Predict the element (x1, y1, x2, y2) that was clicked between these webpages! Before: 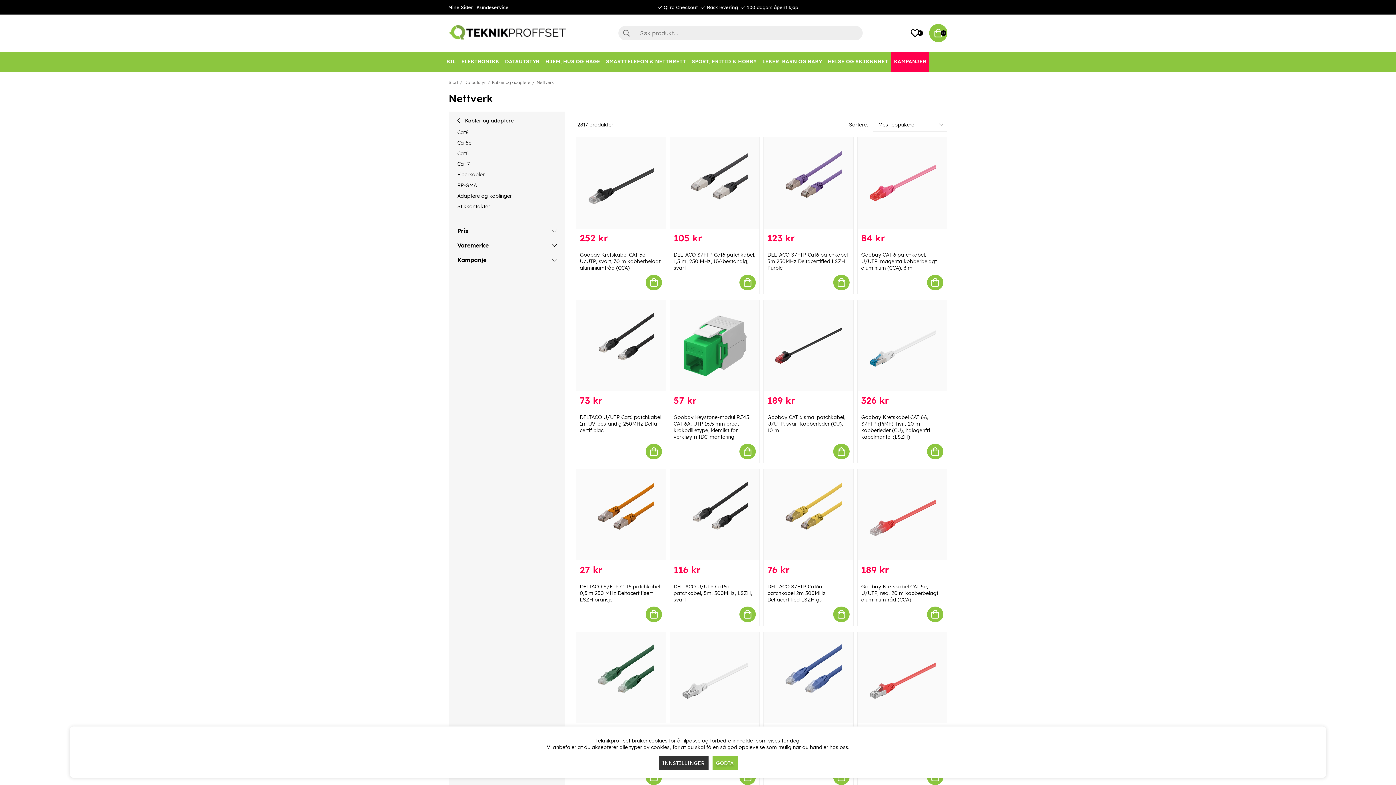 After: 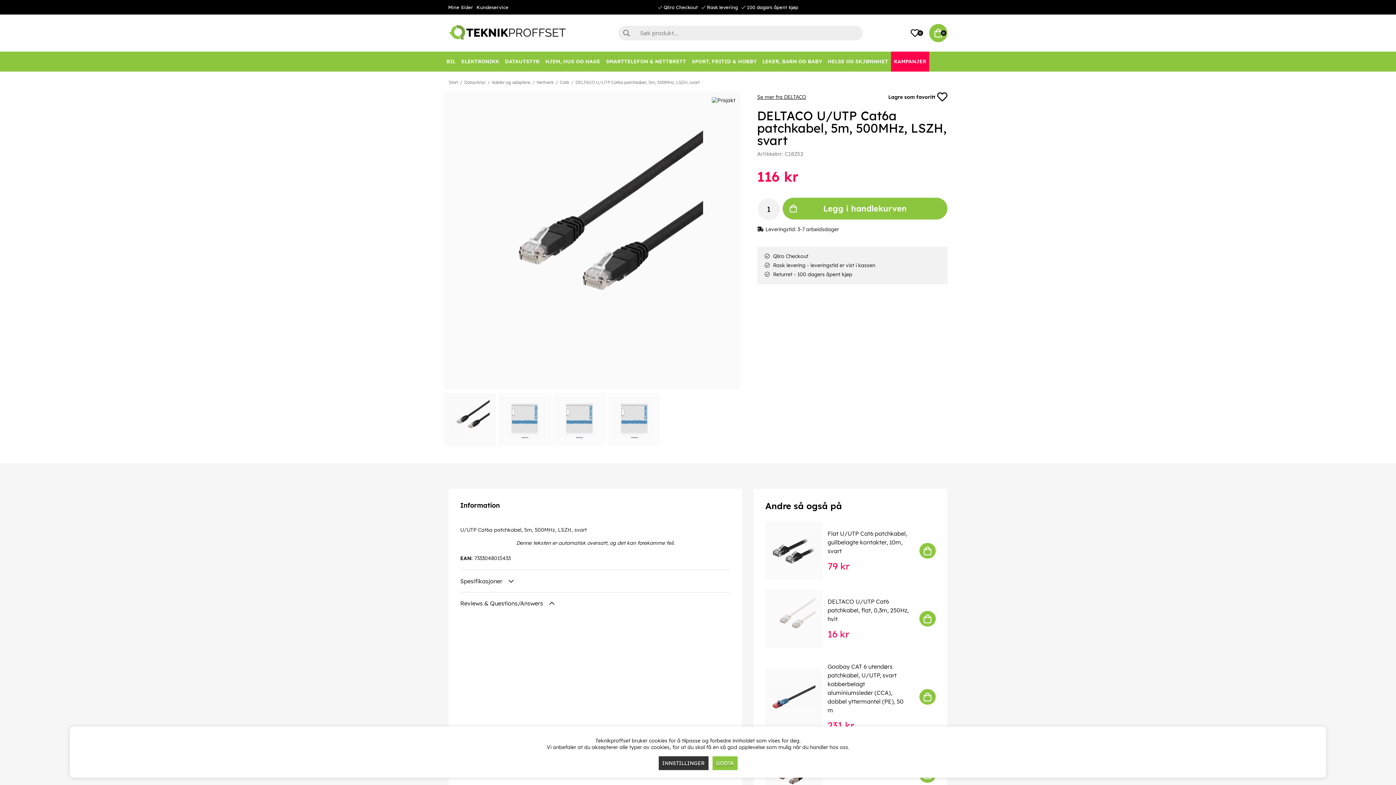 Action: bbox: (673, 583, 752, 603) label: DELTACO U/UTP Cat6a patchkabel, 5m, 500MHz, LSZH, svart